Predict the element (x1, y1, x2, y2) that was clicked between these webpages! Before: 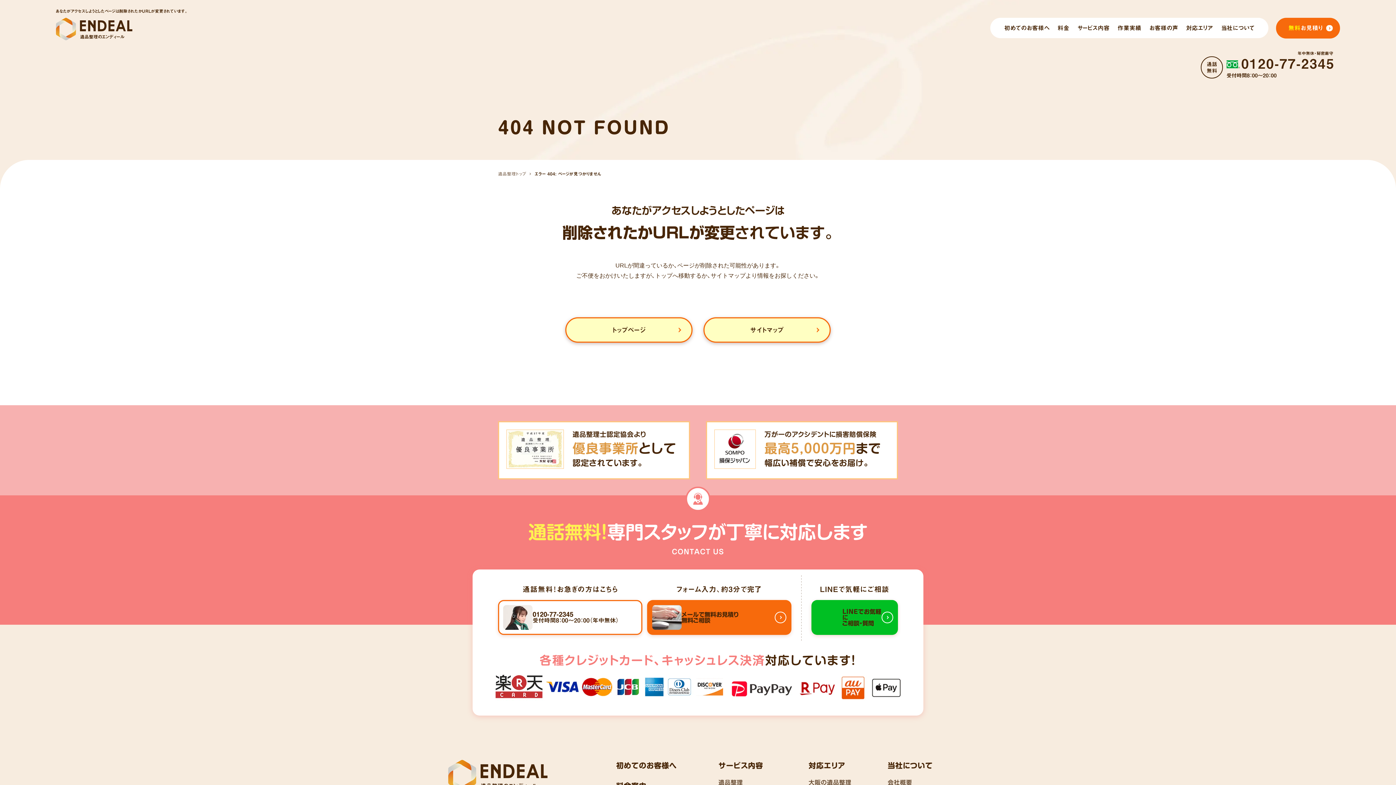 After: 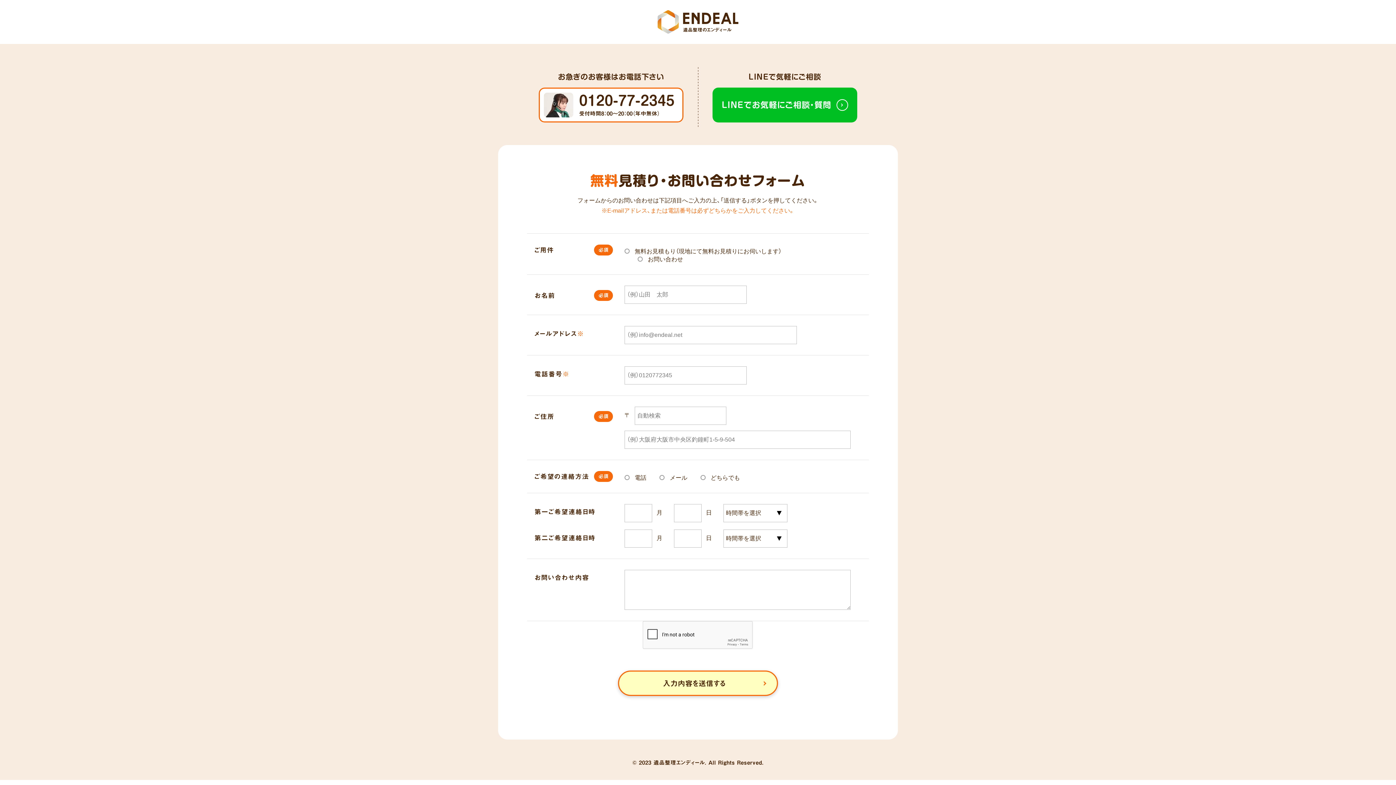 Action: label: 無料お見積り bbox: (1276, 17, 1340, 38)